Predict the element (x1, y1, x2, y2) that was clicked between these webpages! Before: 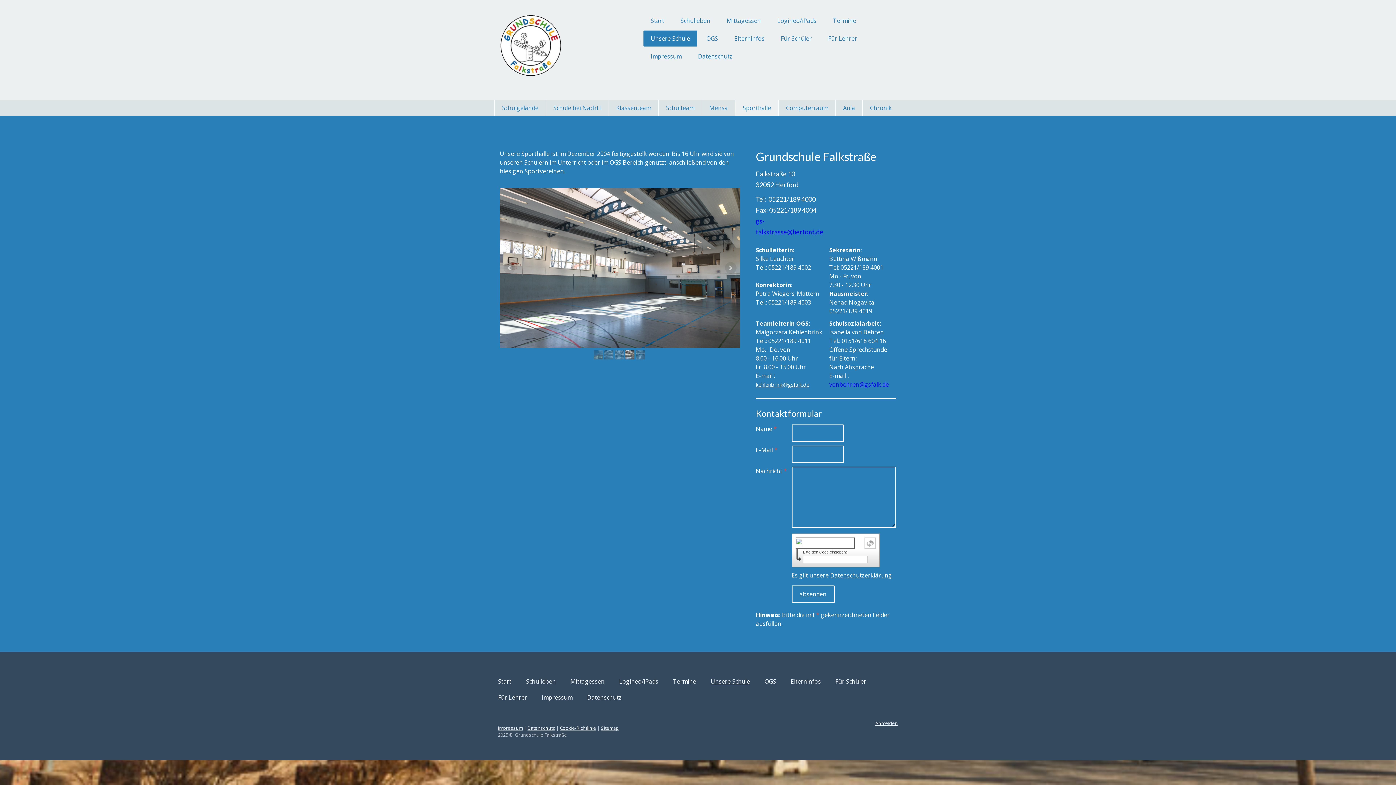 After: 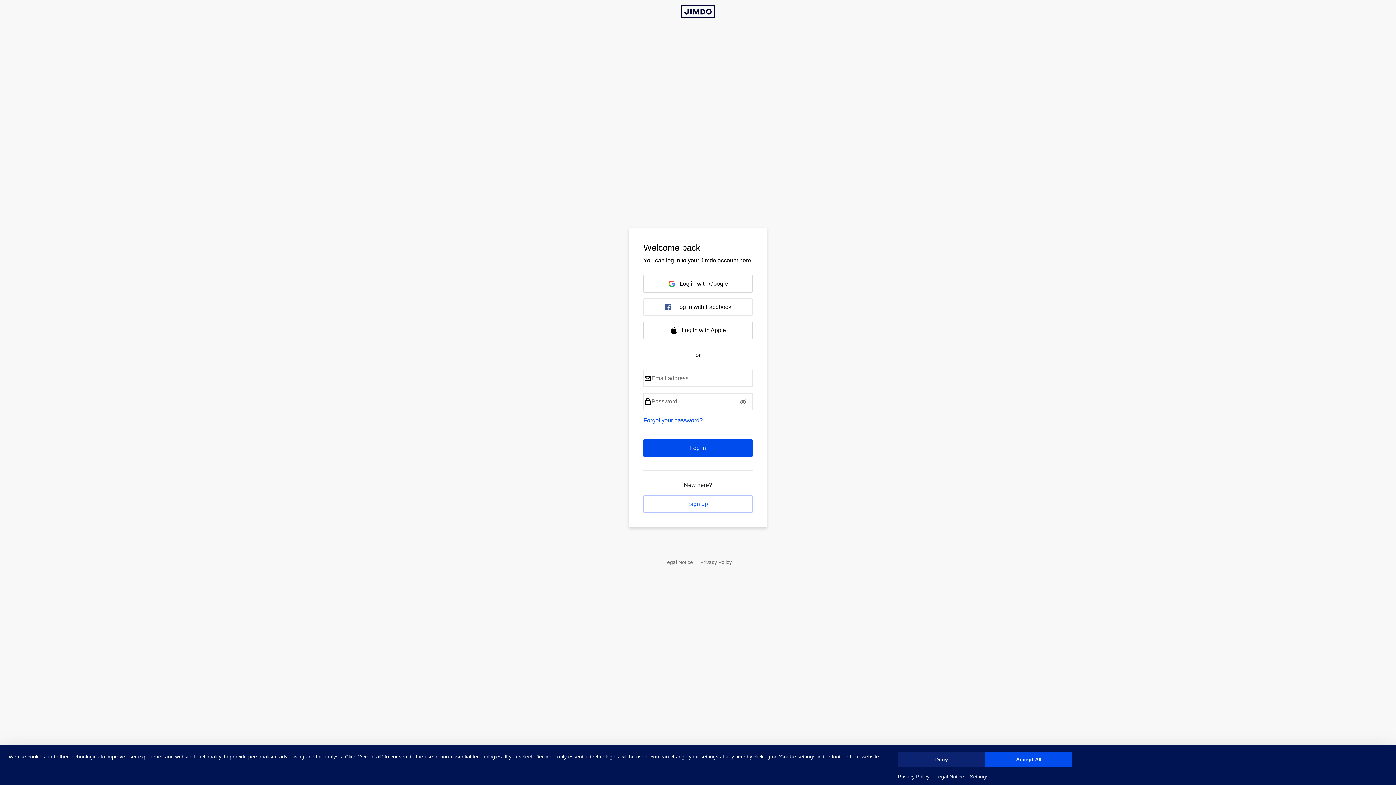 Action: bbox: (875, 720, 898, 726) label: Anmelden